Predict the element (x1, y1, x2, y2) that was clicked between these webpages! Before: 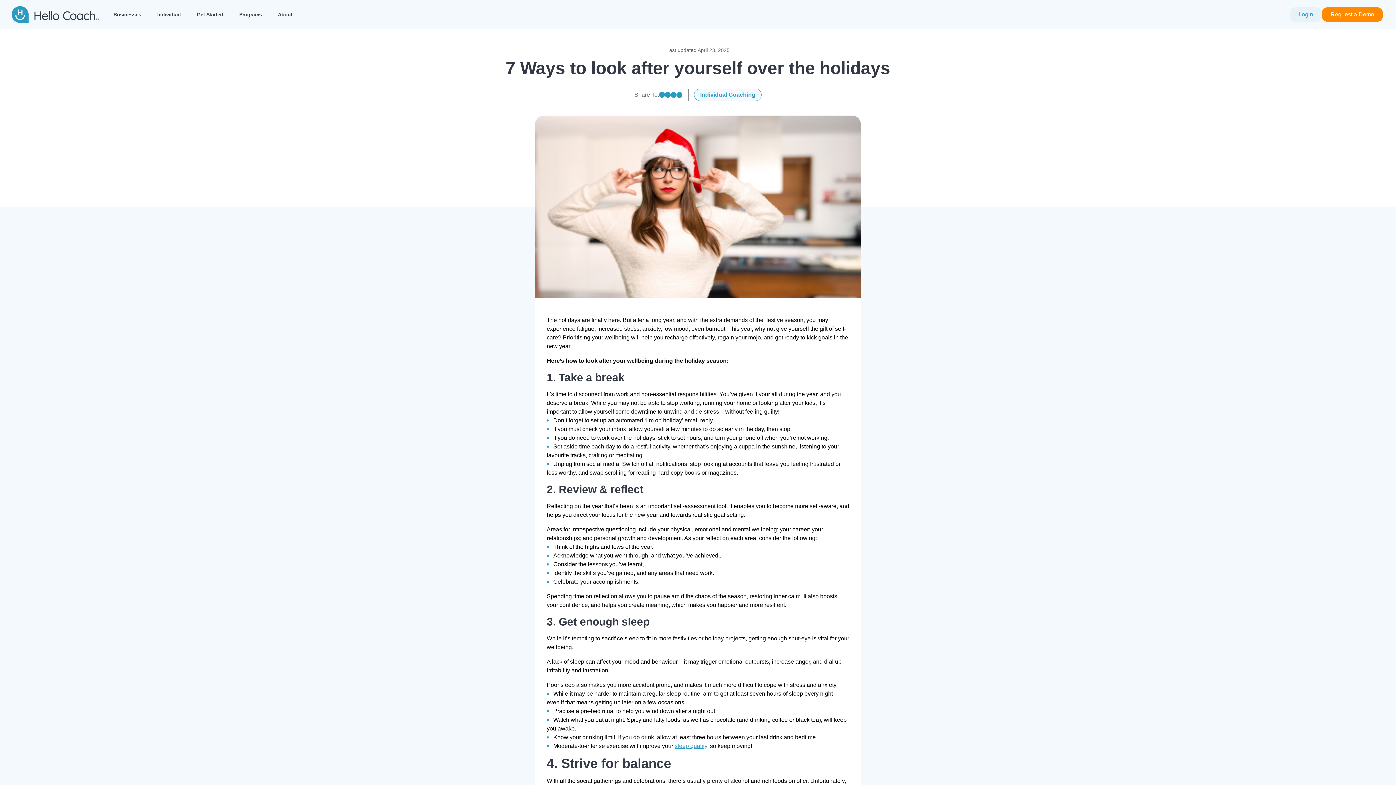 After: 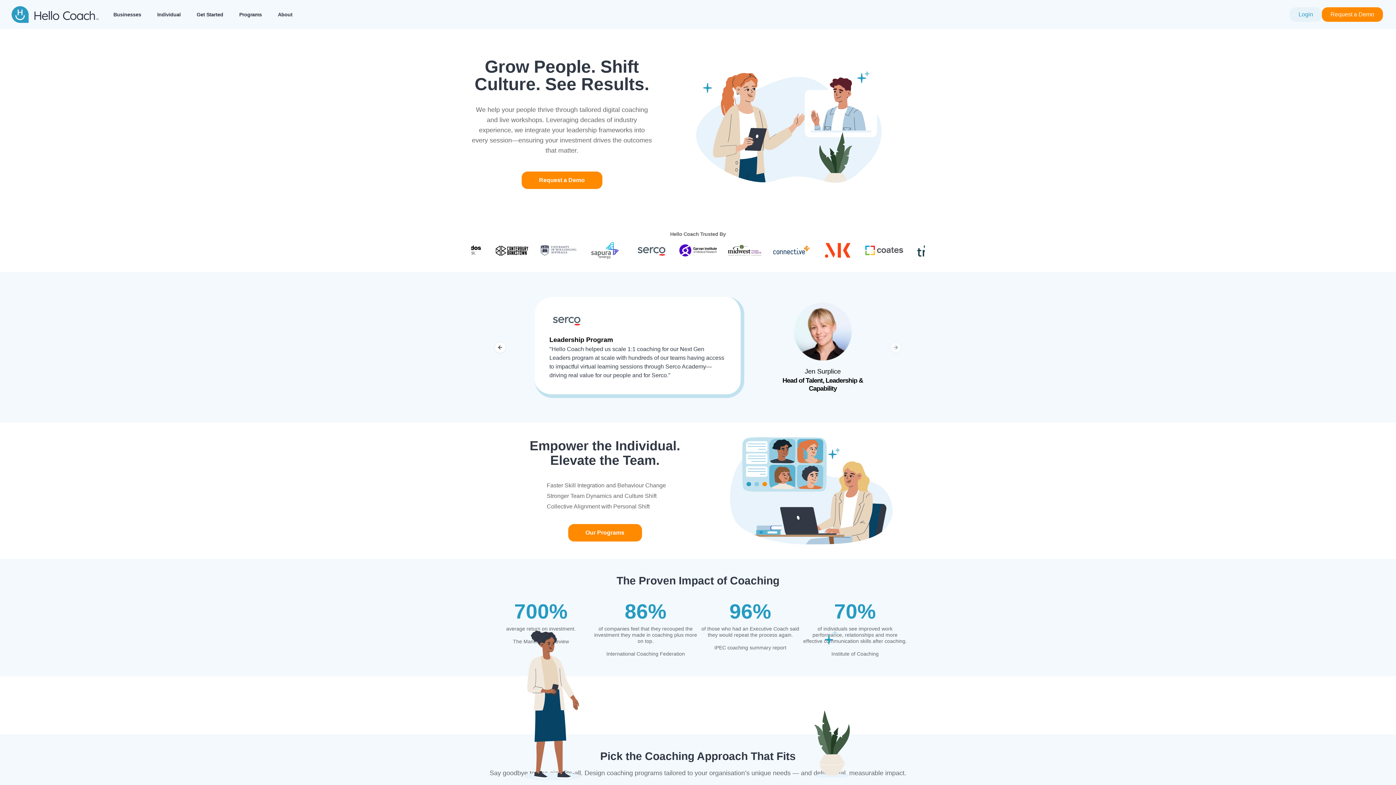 Action: label: Hello Coach app logo bbox: (11, 6, 98, 23)